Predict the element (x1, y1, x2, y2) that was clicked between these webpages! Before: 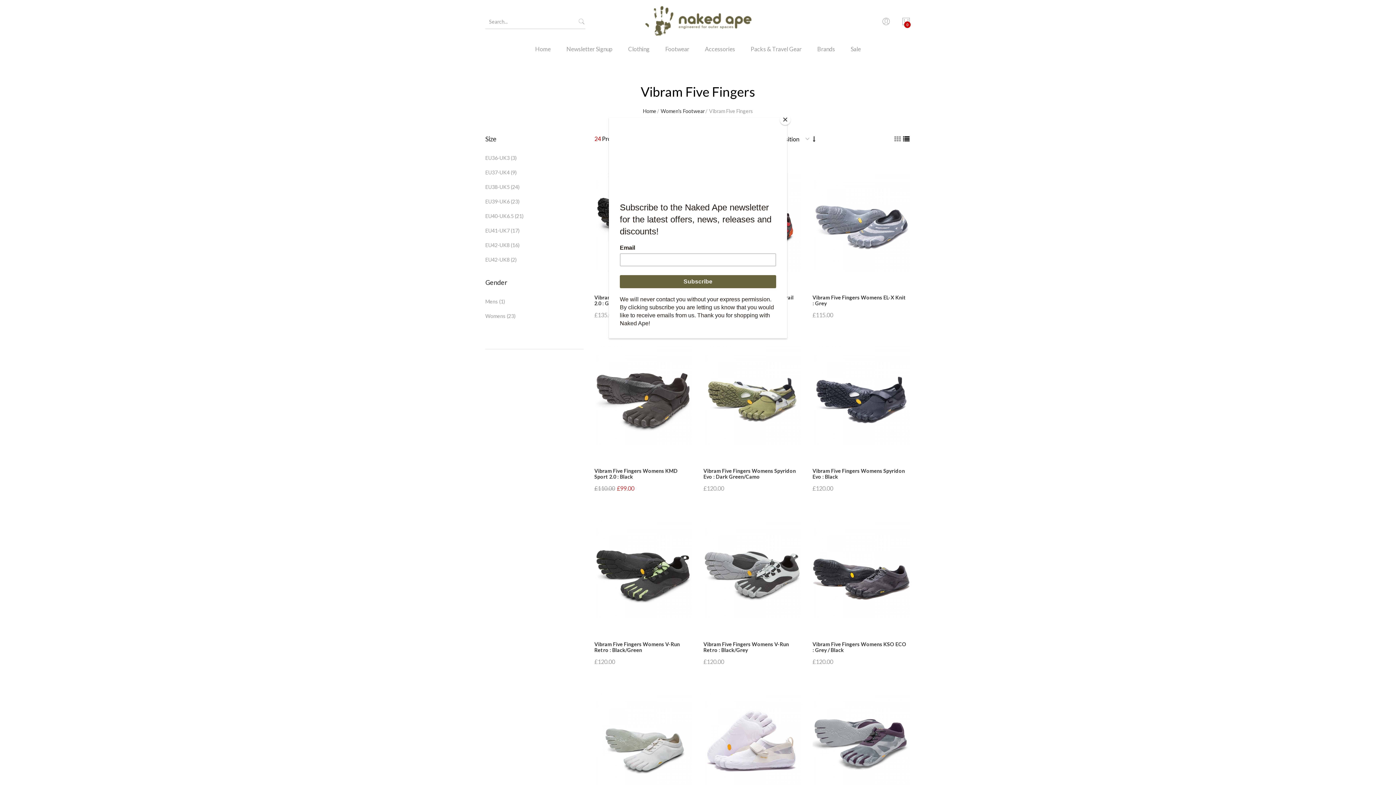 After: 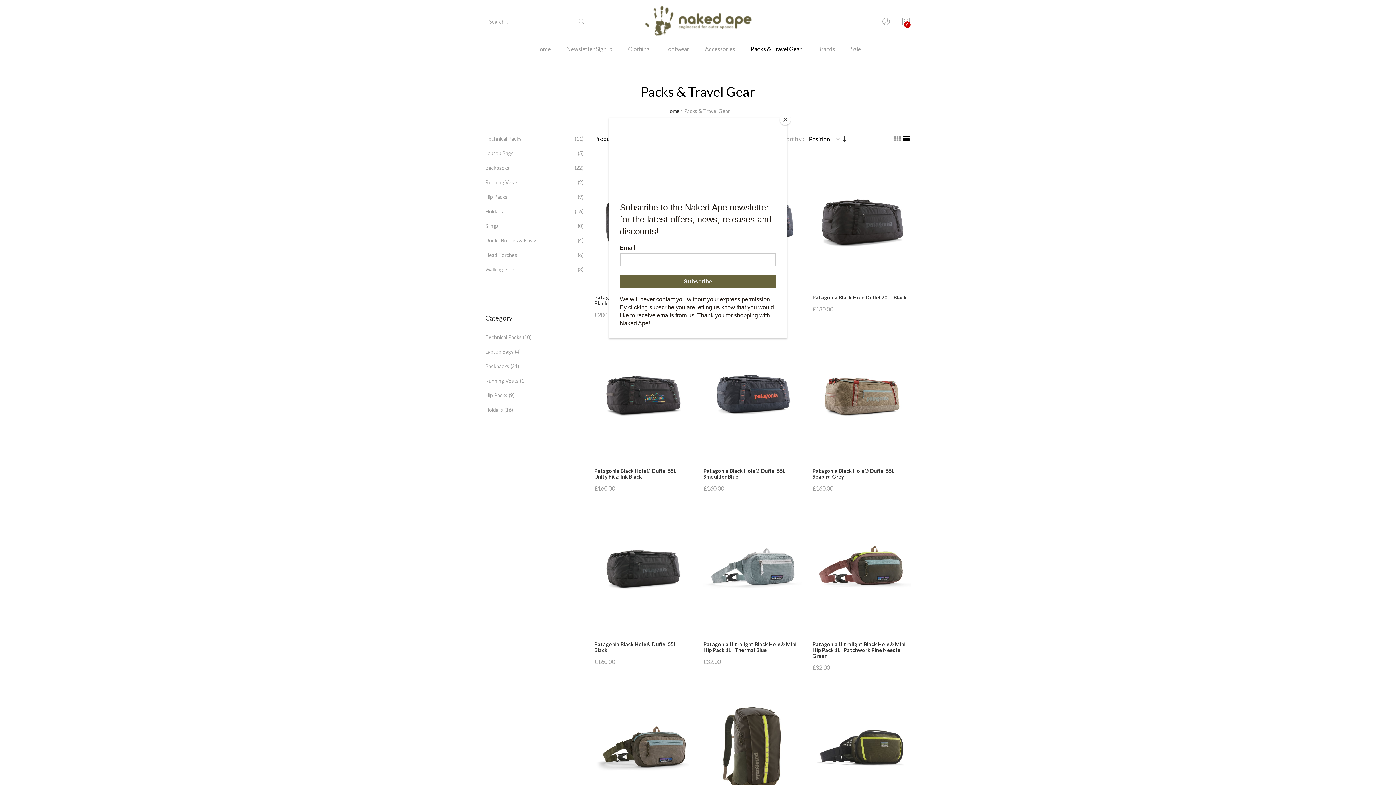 Action: bbox: (743, 43, 809, 64) label: Packs & Travel Gear